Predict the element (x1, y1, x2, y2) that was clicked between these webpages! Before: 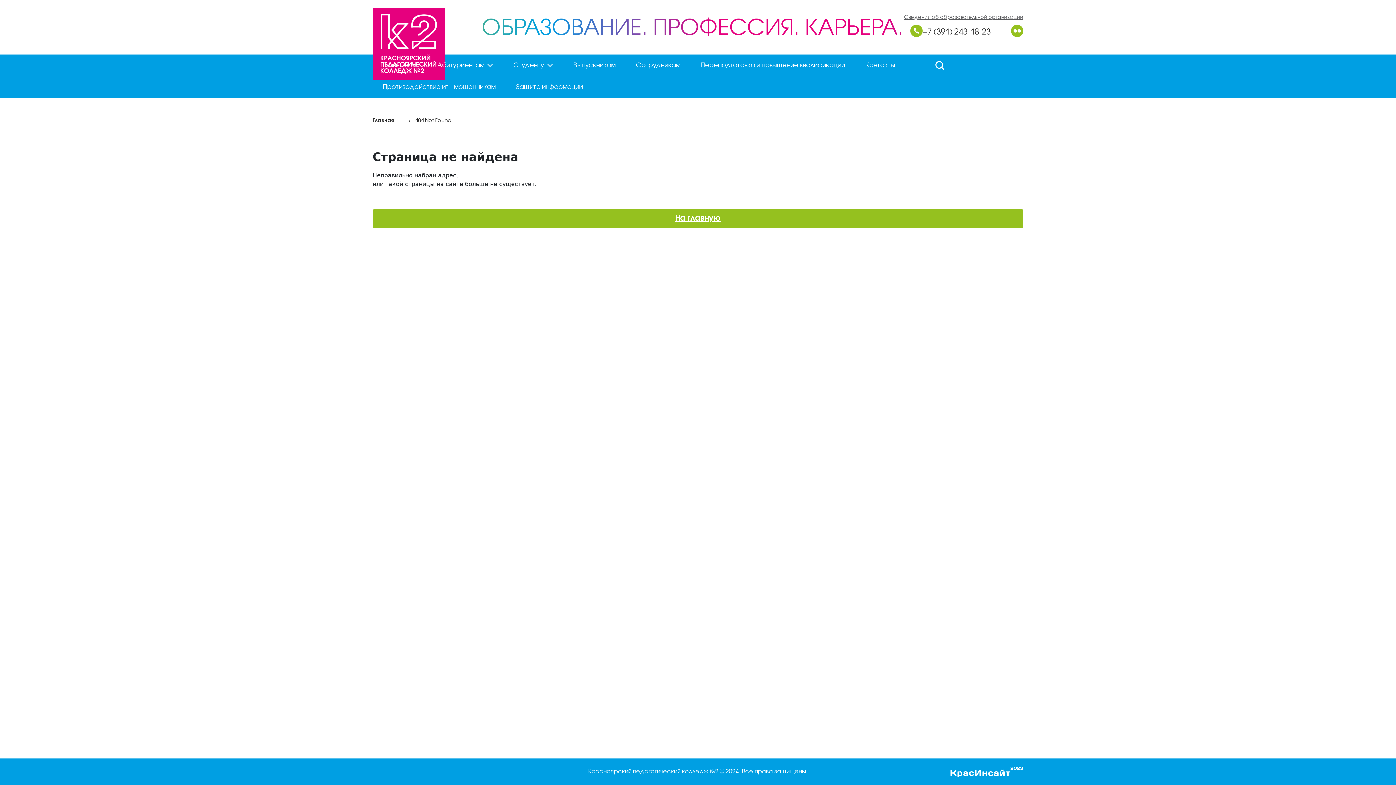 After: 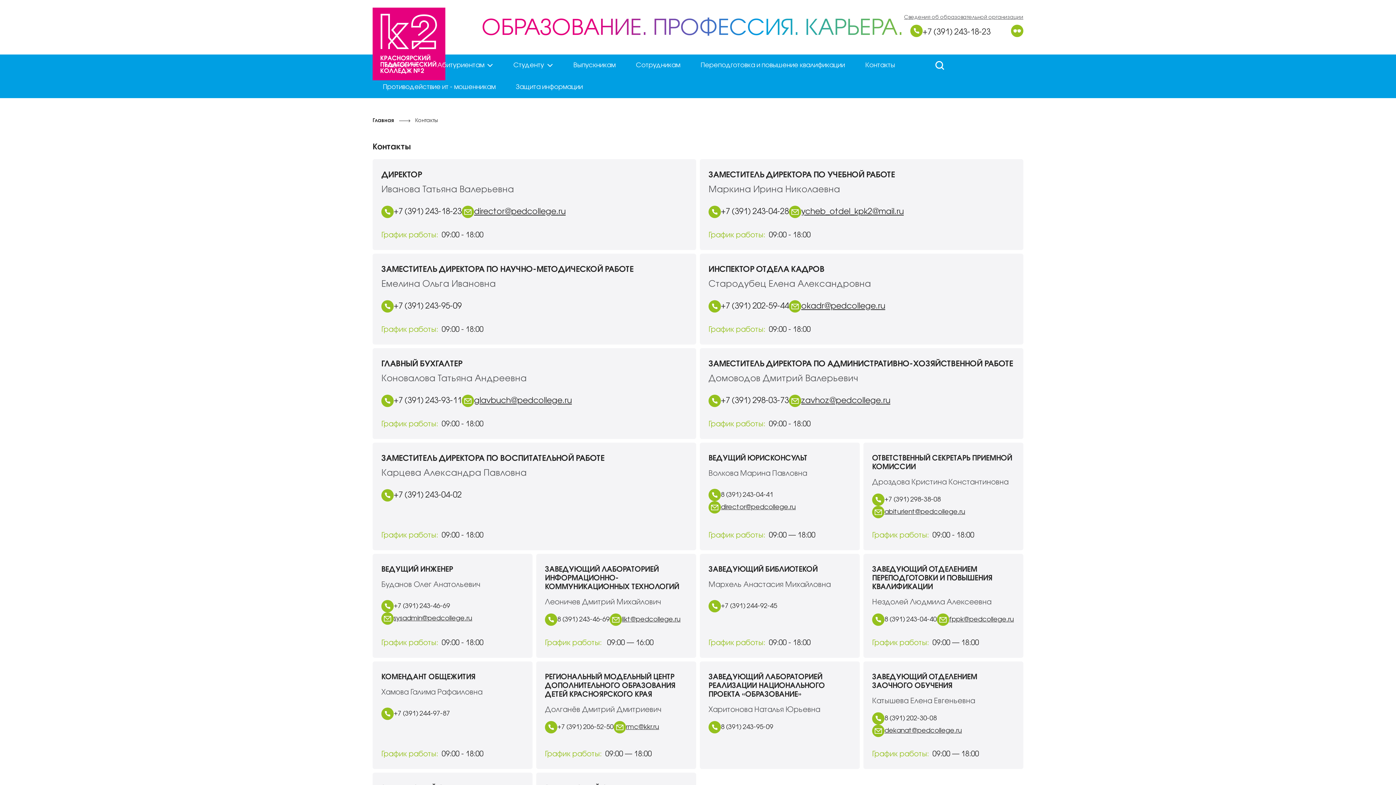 Action: bbox: (855, 54, 905, 76) label: Контакты